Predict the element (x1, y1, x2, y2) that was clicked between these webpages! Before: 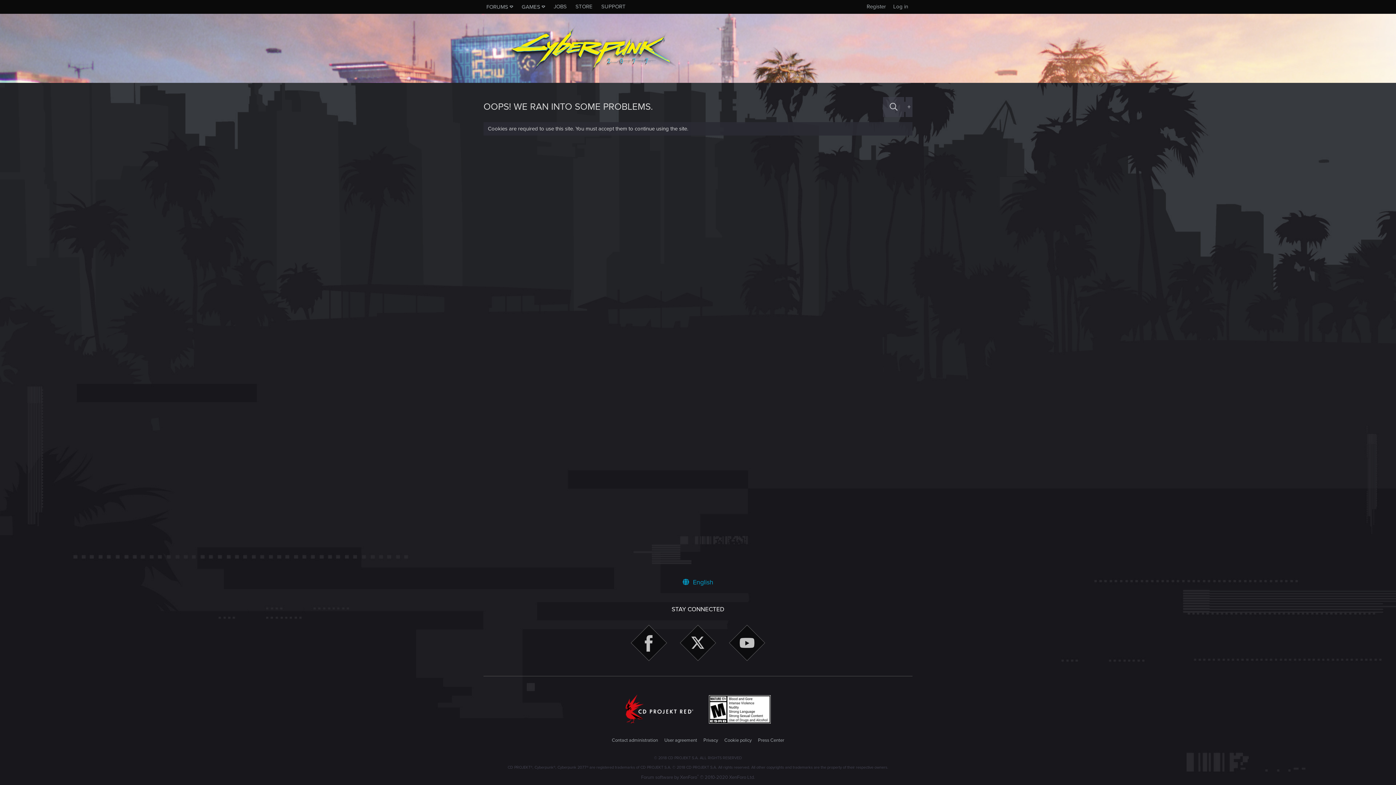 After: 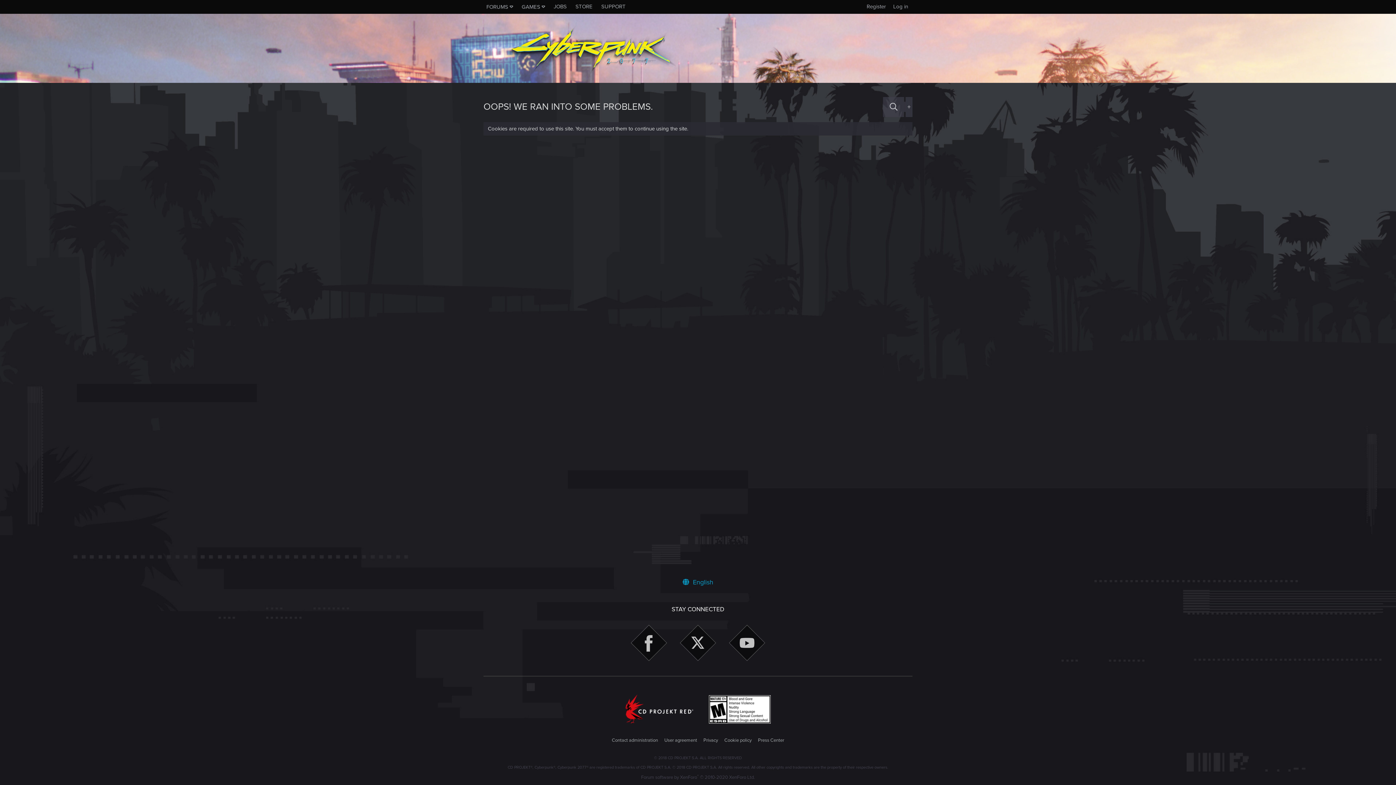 Action: bbox: (630, 625, 667, 663)